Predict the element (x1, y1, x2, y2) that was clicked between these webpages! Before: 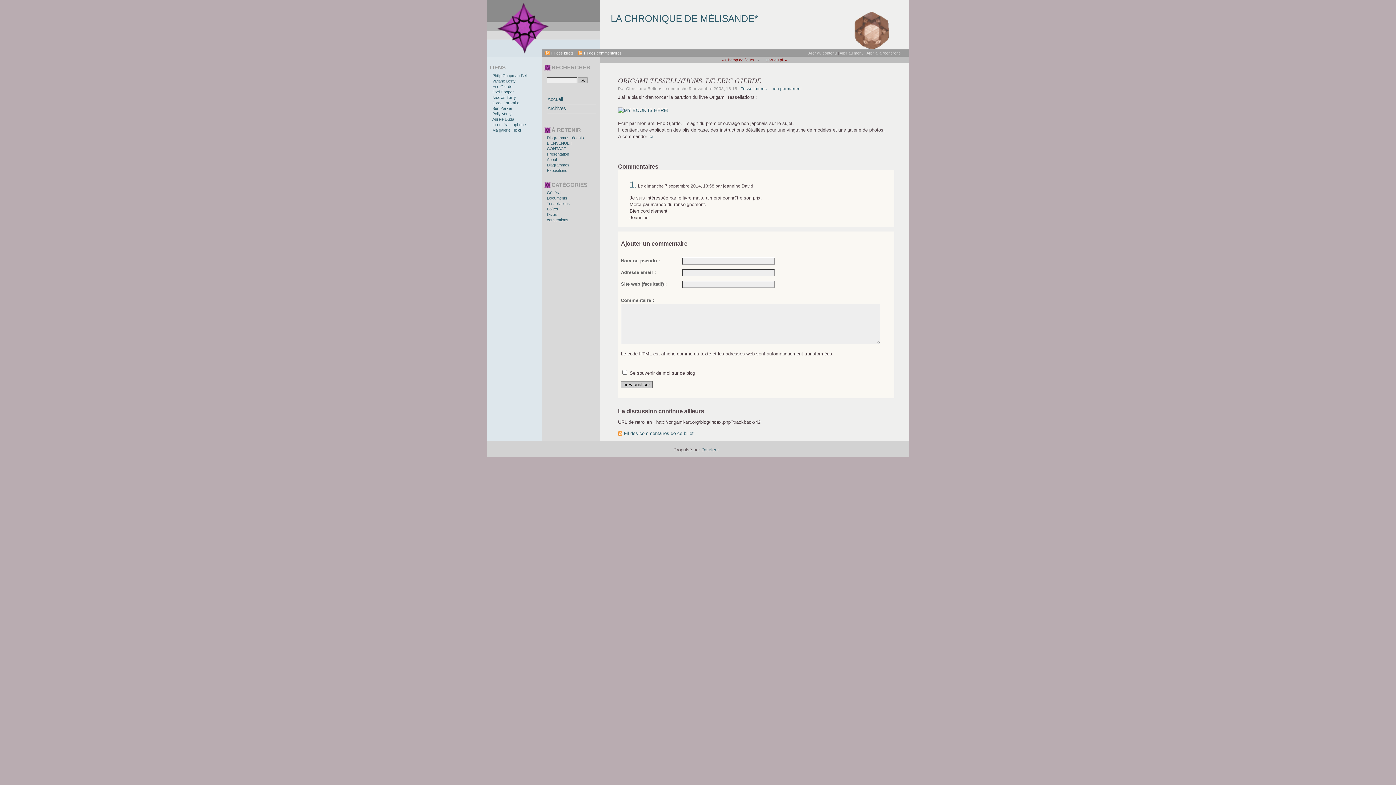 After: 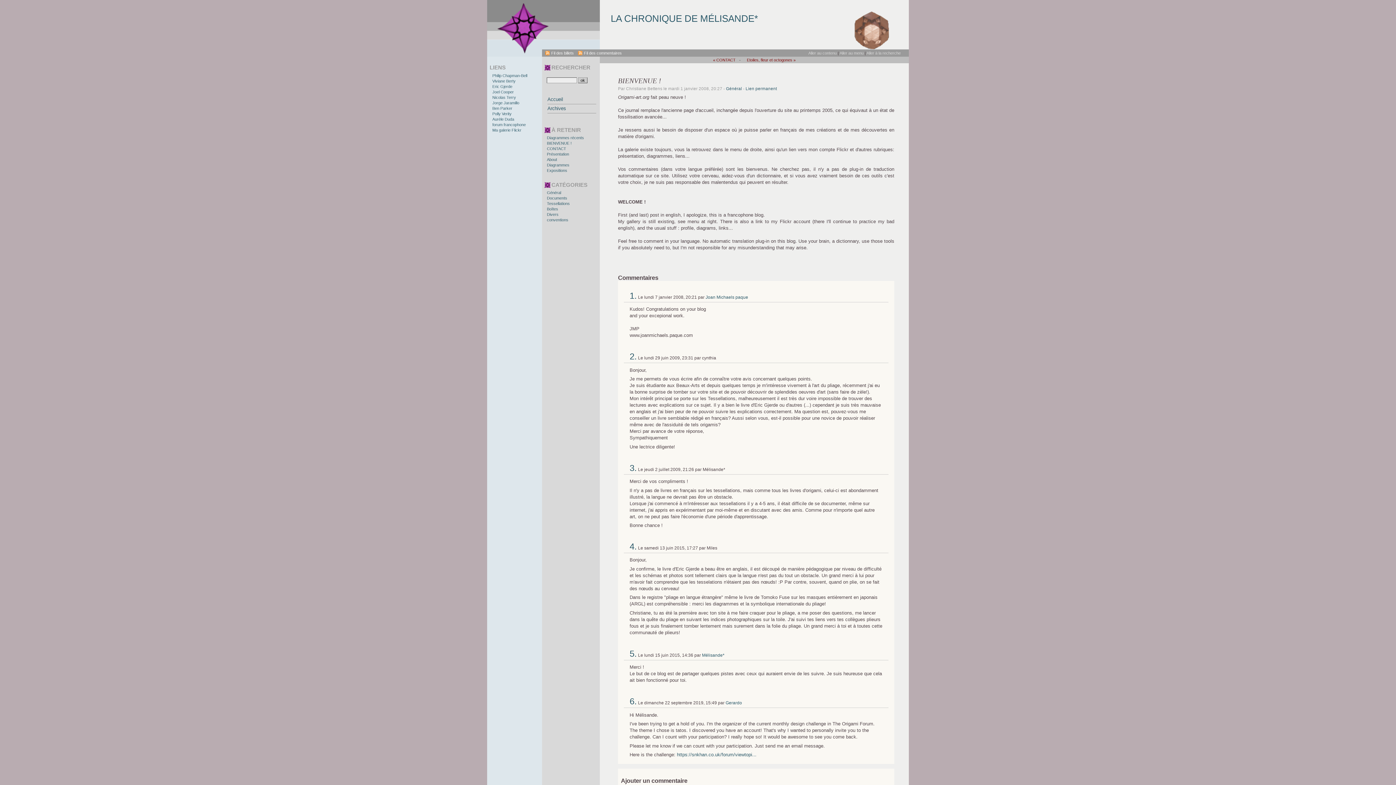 Action: label: BIENVENUE ! bbox: (547, 141, 571, 145)